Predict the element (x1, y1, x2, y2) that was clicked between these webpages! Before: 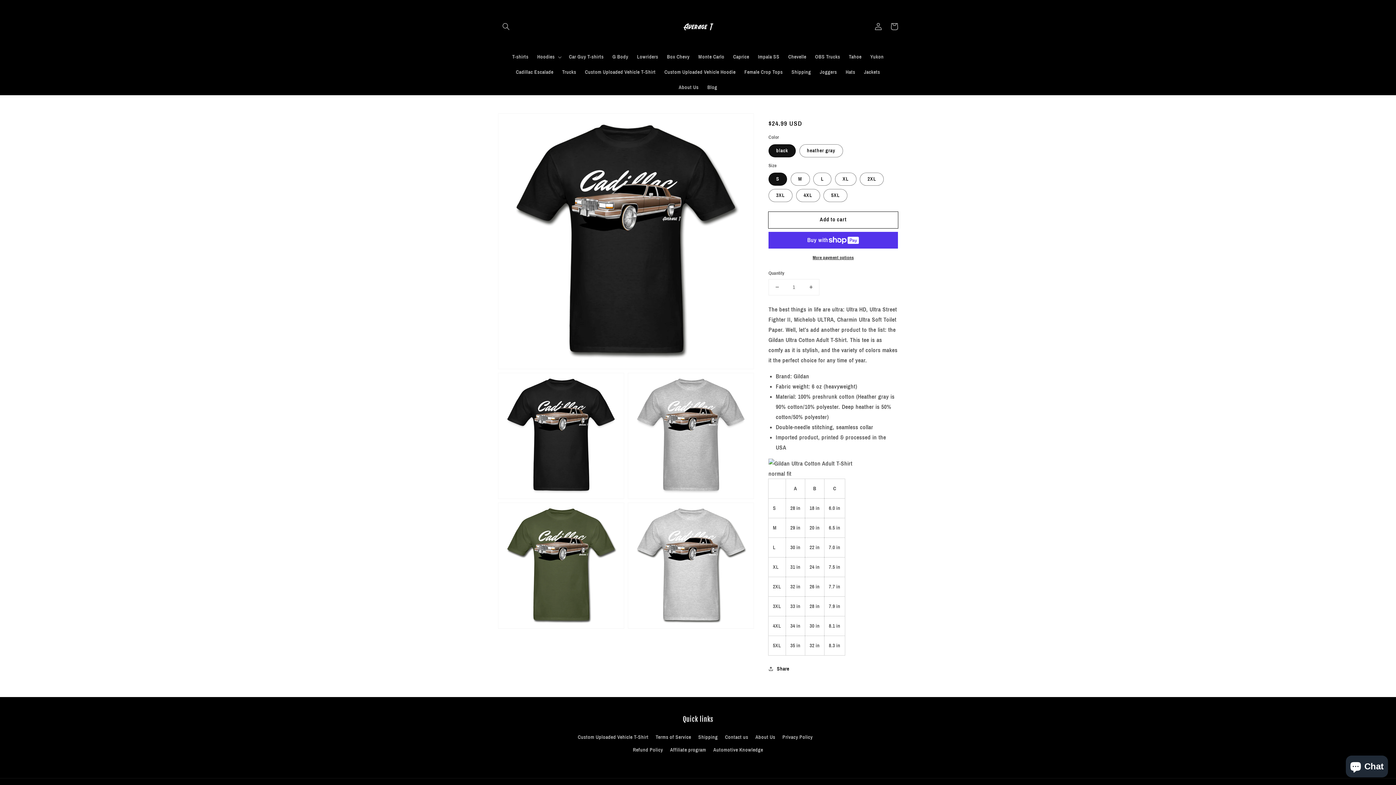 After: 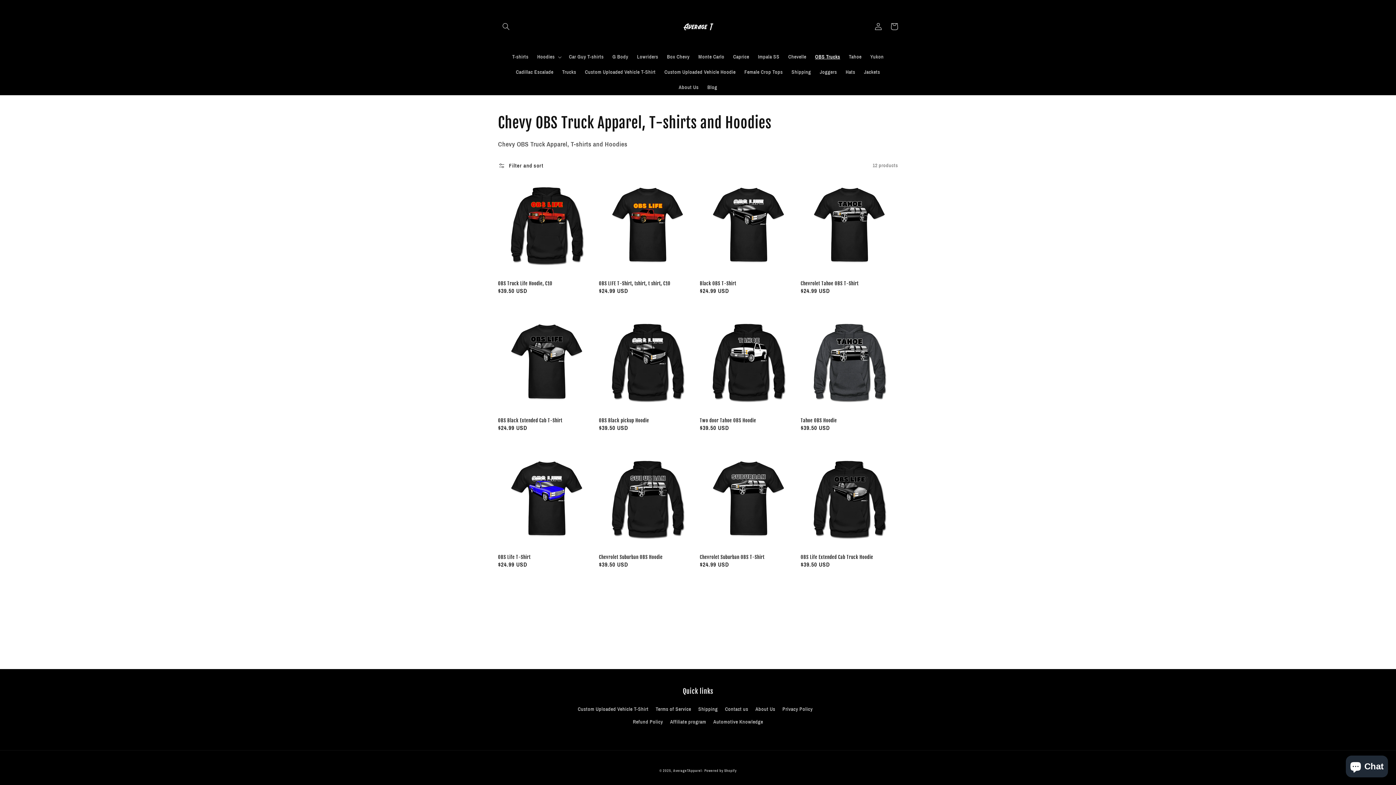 Action: label: OBS Trucks bbox: (810, 49, 844, 64)